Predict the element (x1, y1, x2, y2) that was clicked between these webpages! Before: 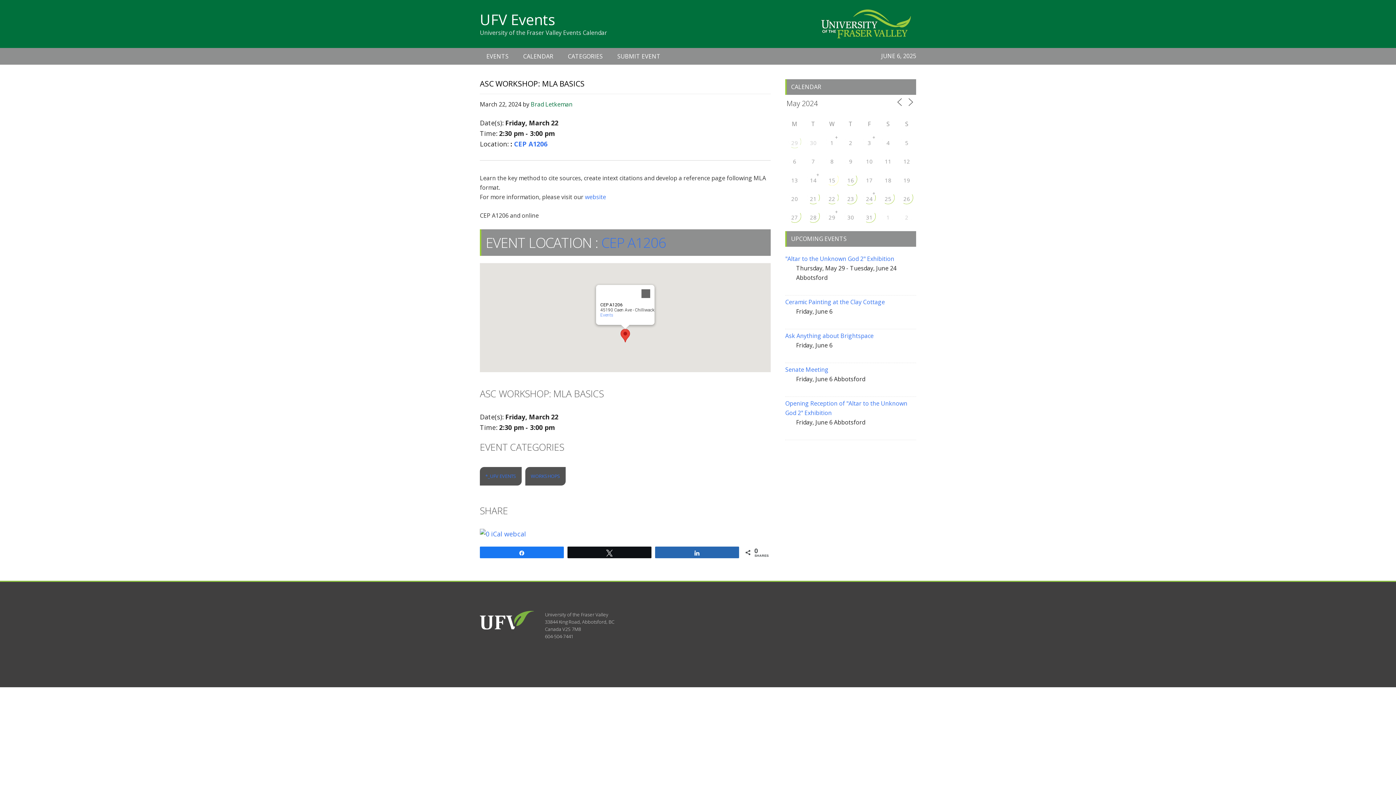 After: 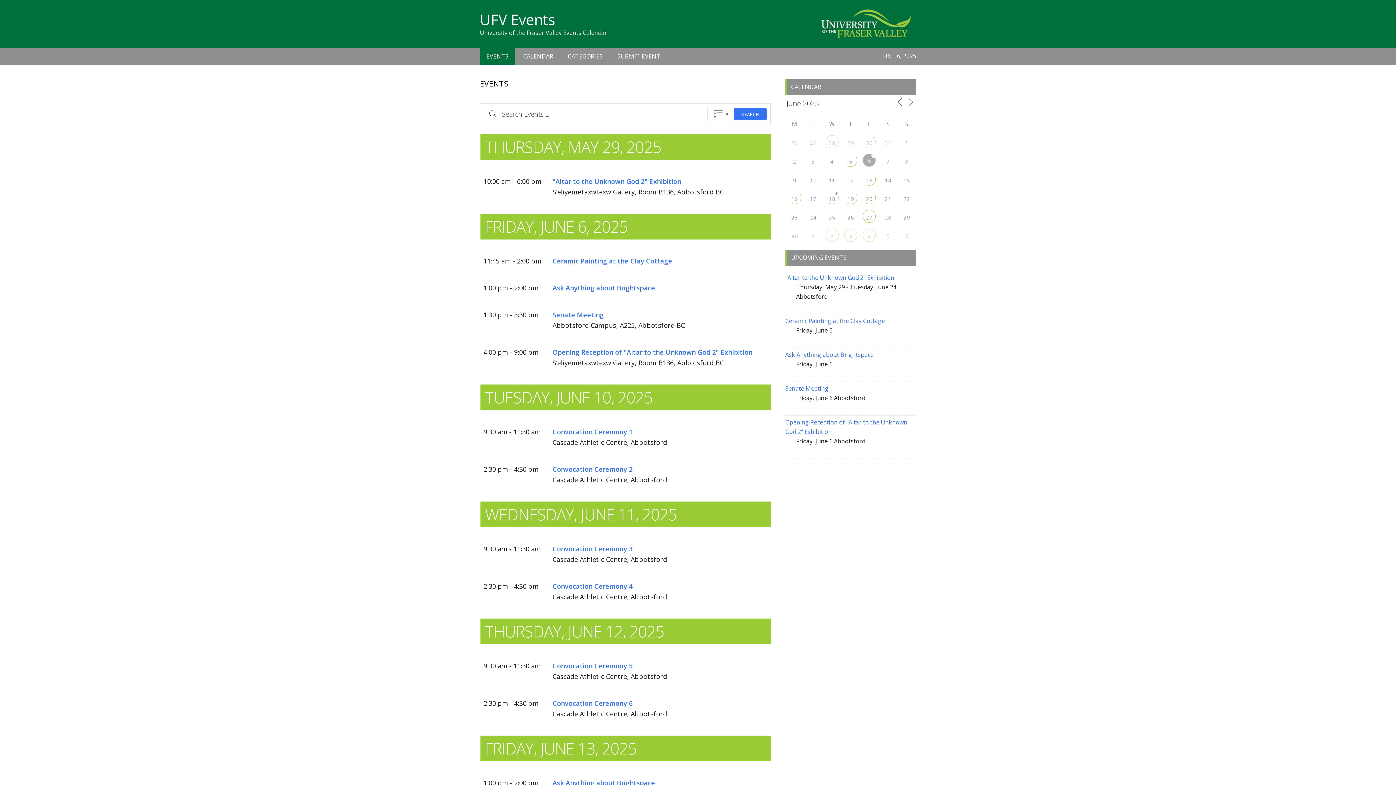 Action: bbox: (901, 191, 912, 203) label: 26